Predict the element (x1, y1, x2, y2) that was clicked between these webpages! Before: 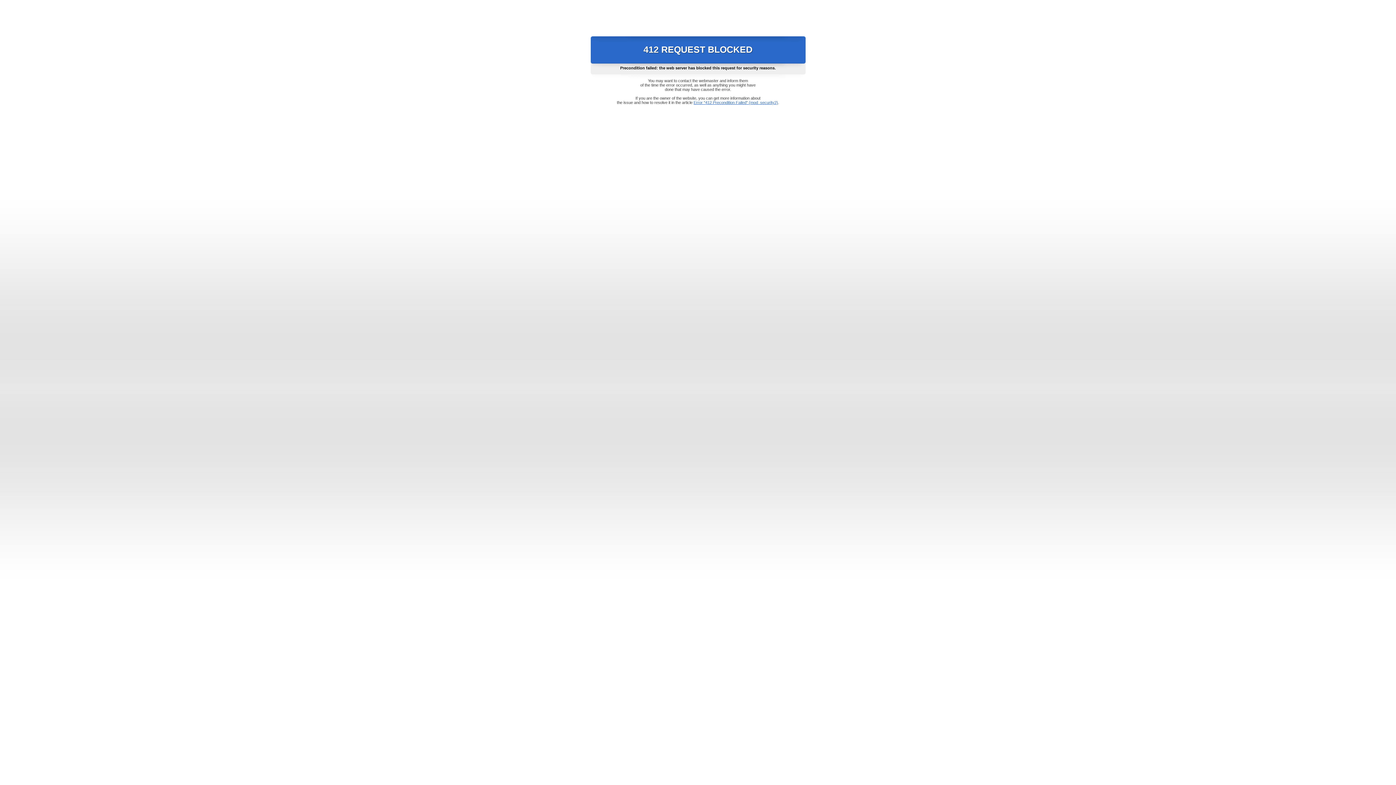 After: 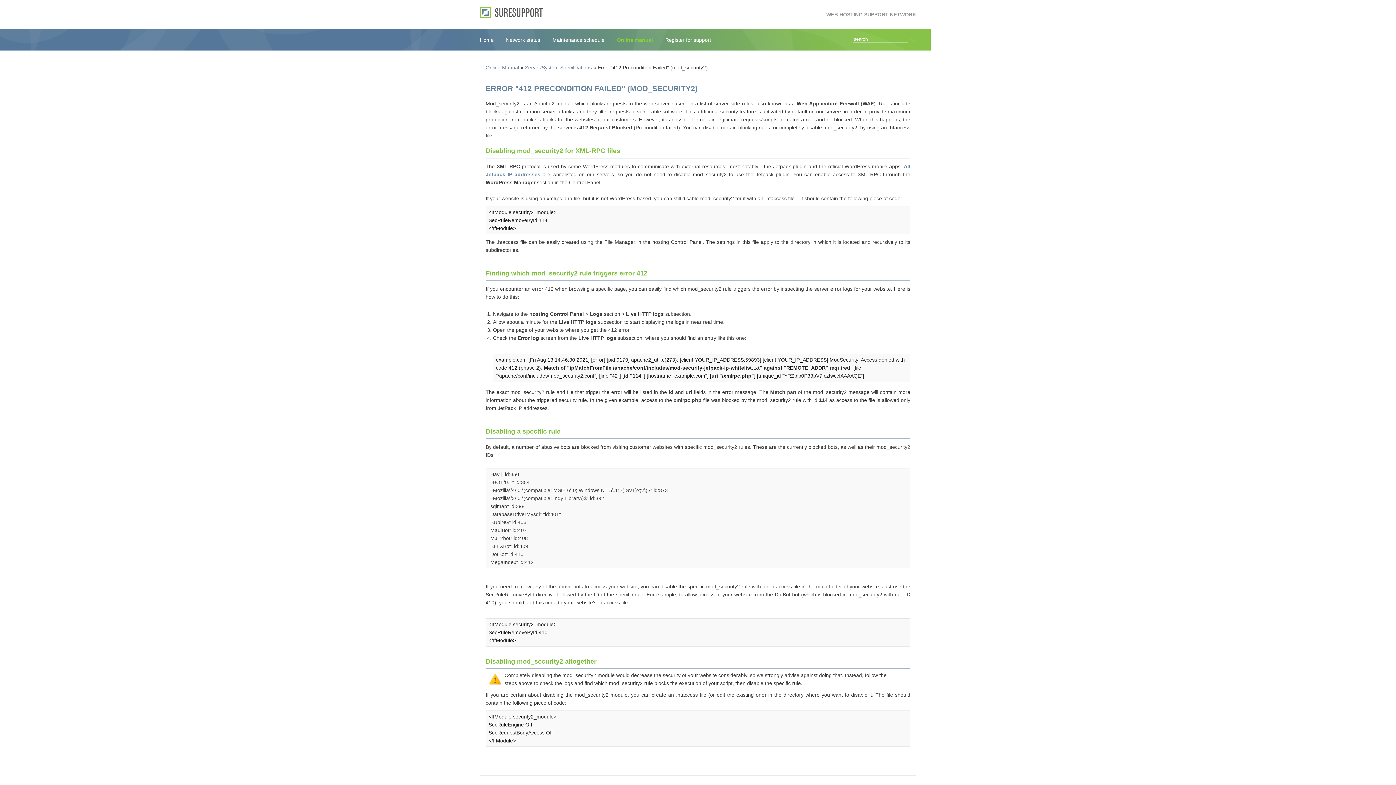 Action: label: Error "412 Precondition Failed" (mod_security2) bbox: (693, 100, 778, 104)